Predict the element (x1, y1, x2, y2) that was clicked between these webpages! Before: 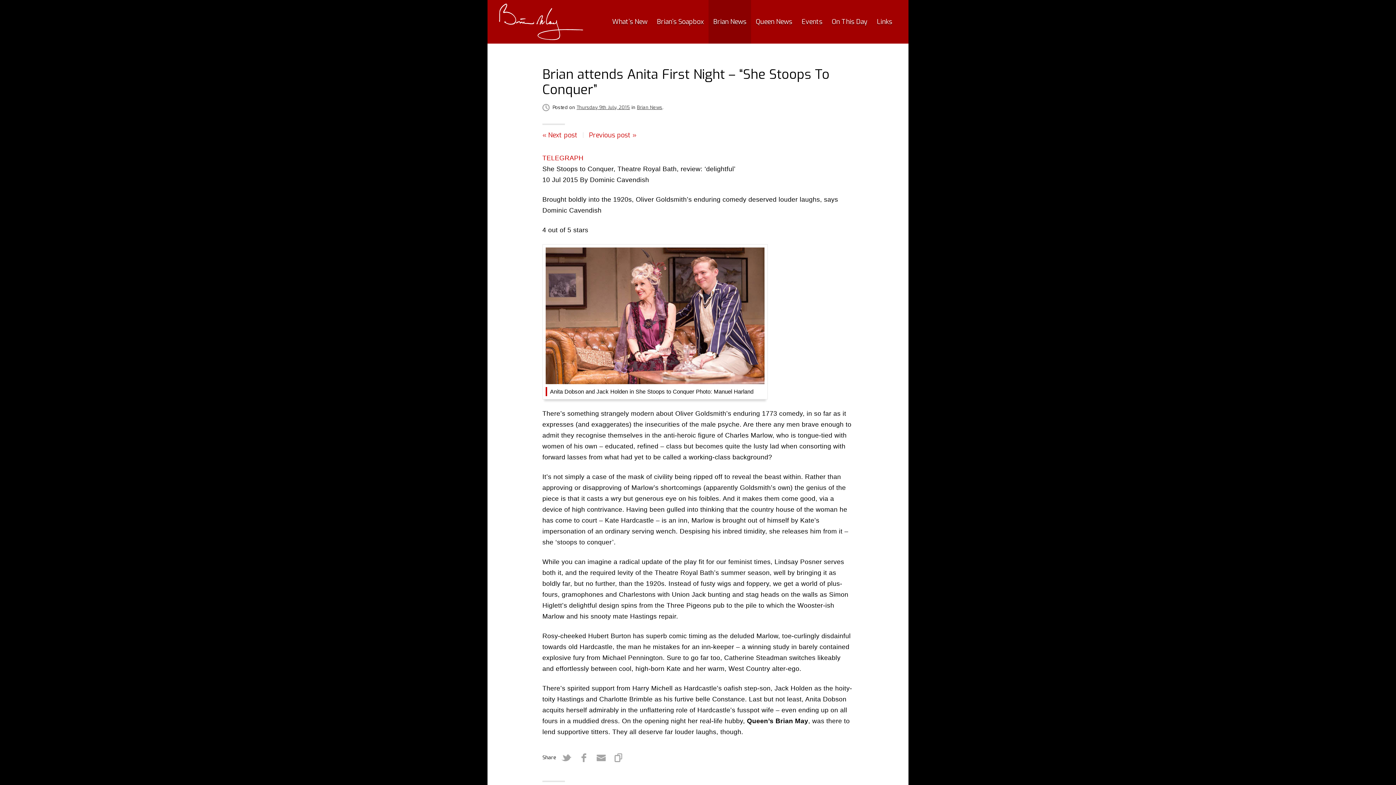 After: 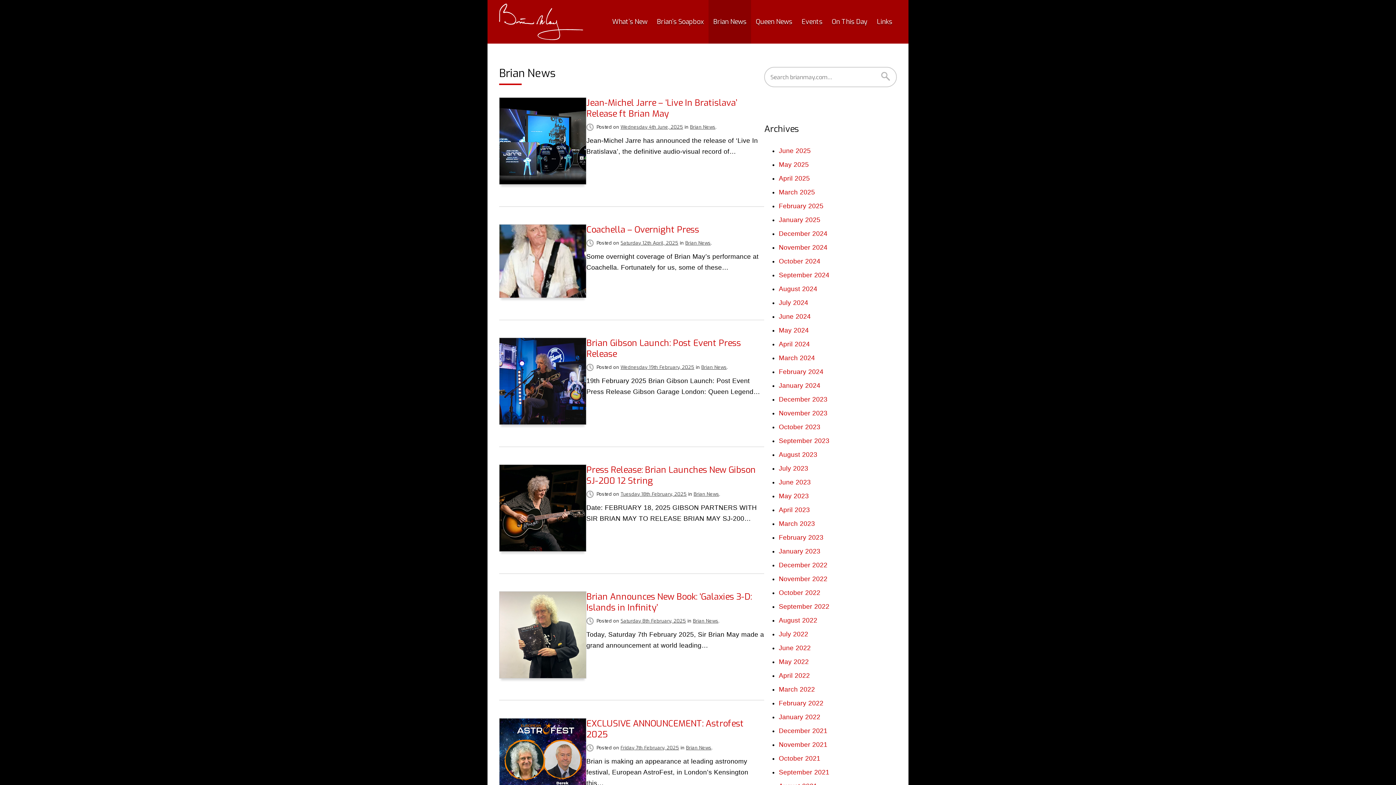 Action: bbox: (708, 0, 751, 43) label: Brian News